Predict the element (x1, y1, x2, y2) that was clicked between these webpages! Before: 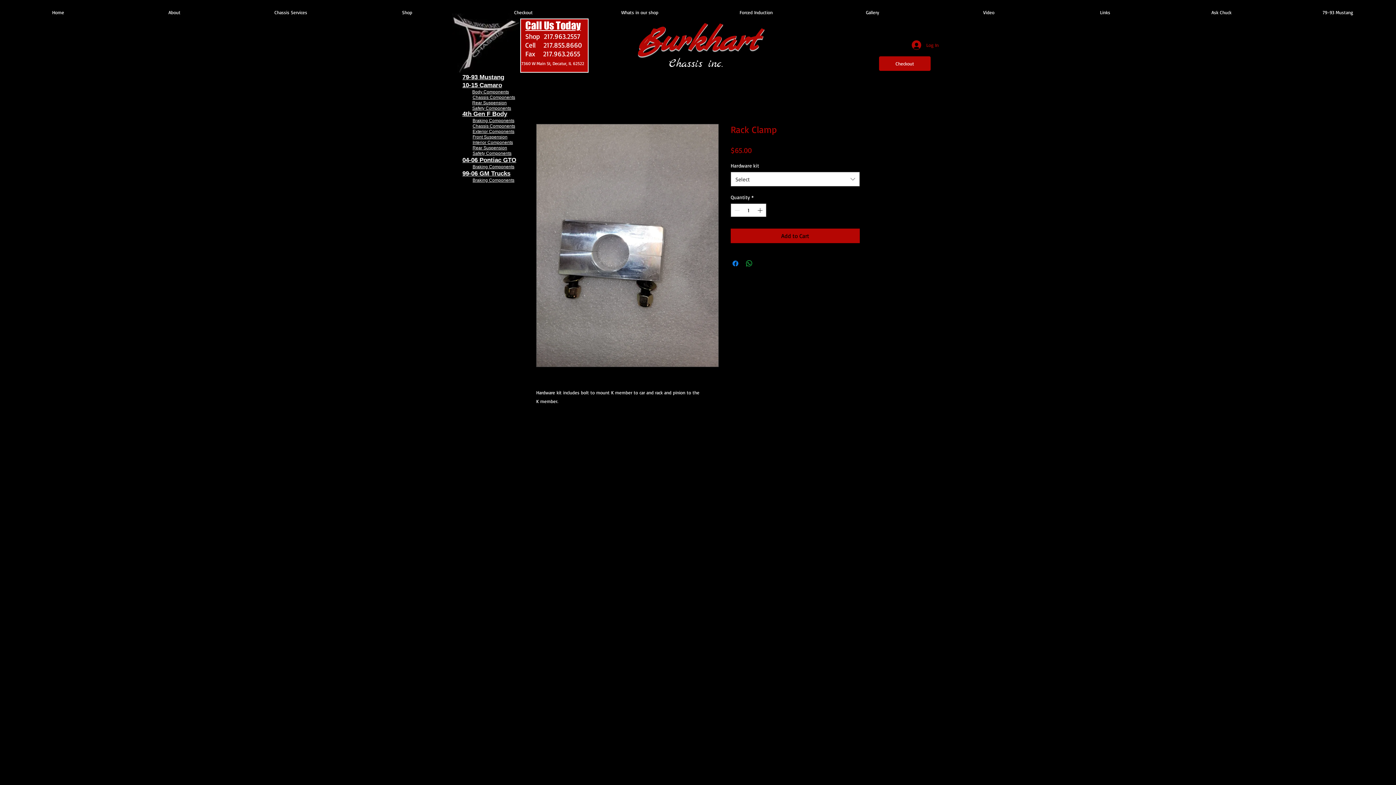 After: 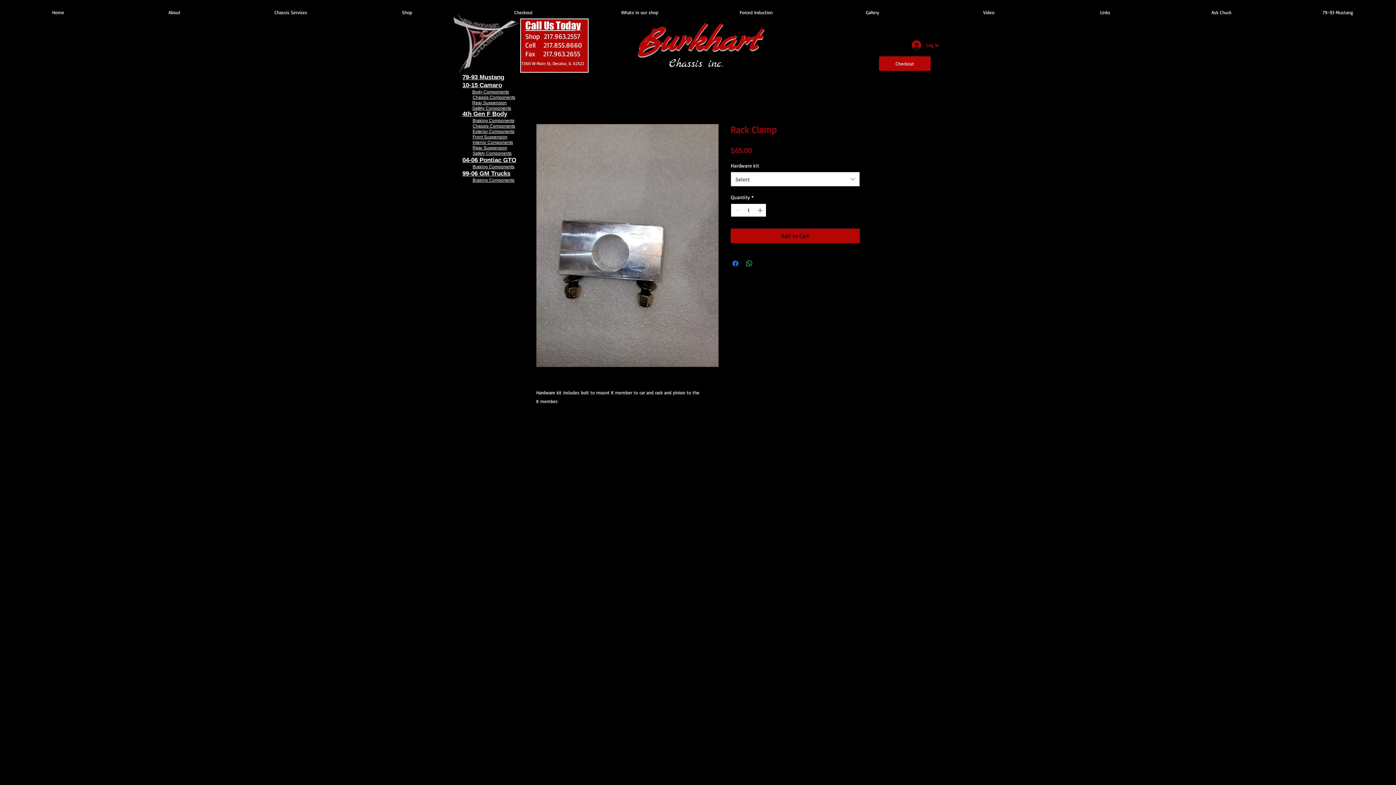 Action: bbox: (756, 204, 765, 216)